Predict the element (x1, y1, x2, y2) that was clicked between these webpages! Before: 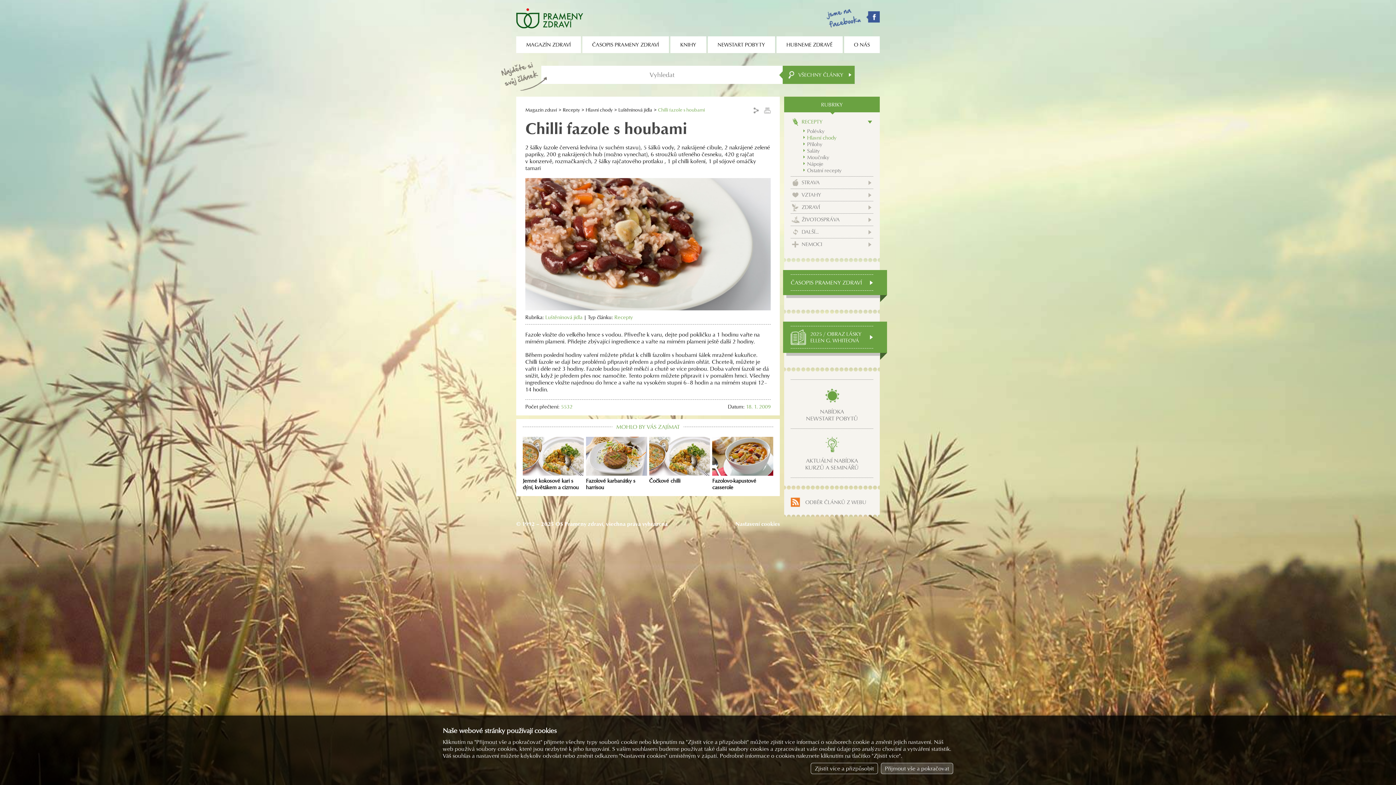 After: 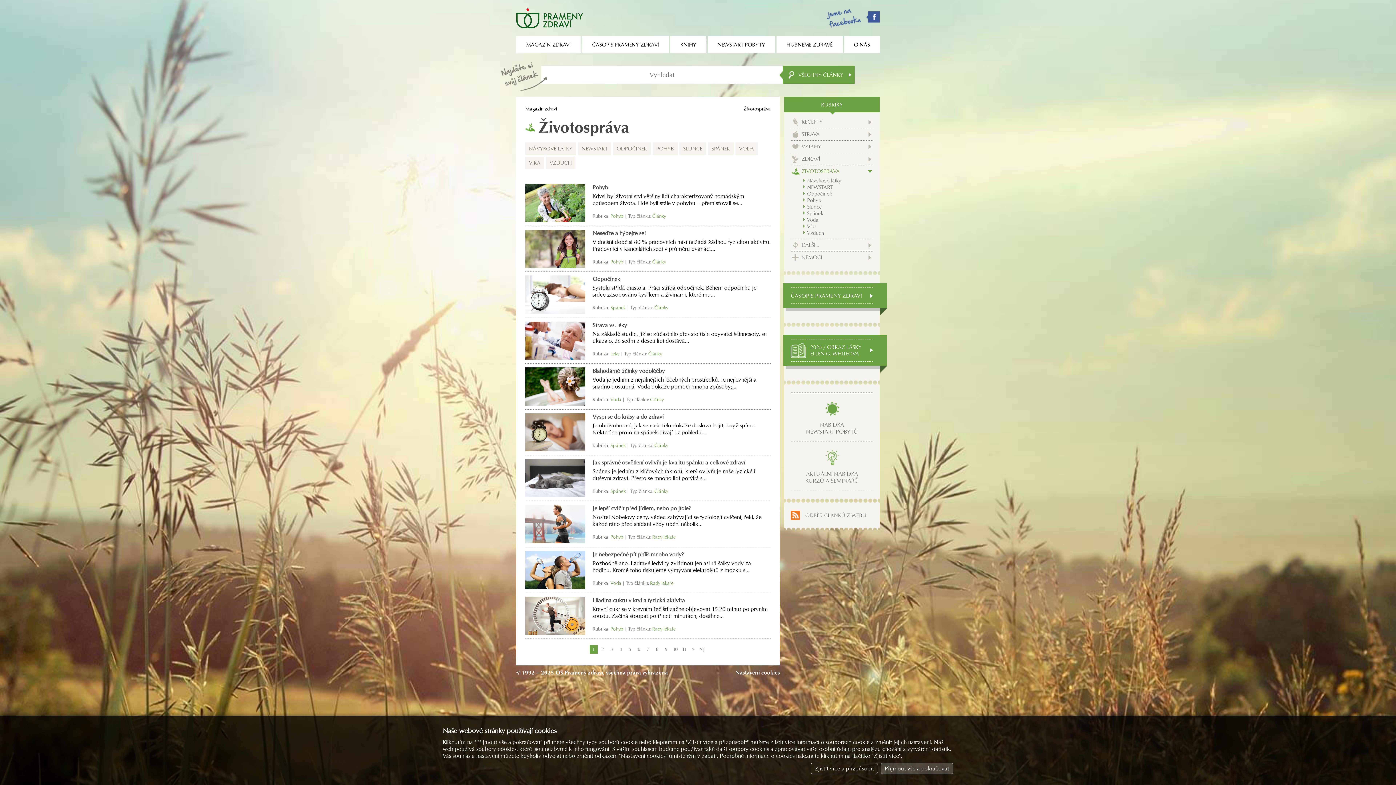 Action: label: ŽIVOTOSPRÁVA bbox: (790, 213, 873, 225)